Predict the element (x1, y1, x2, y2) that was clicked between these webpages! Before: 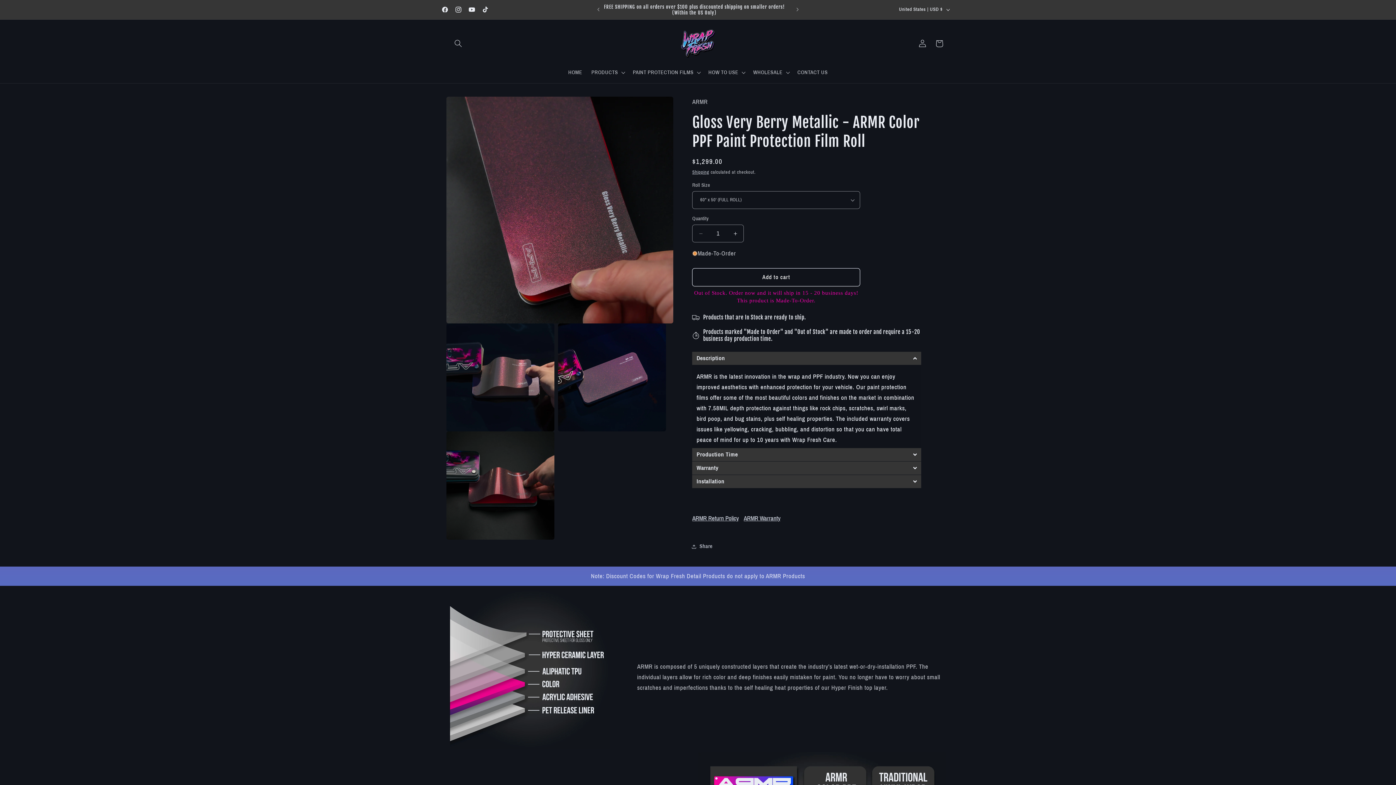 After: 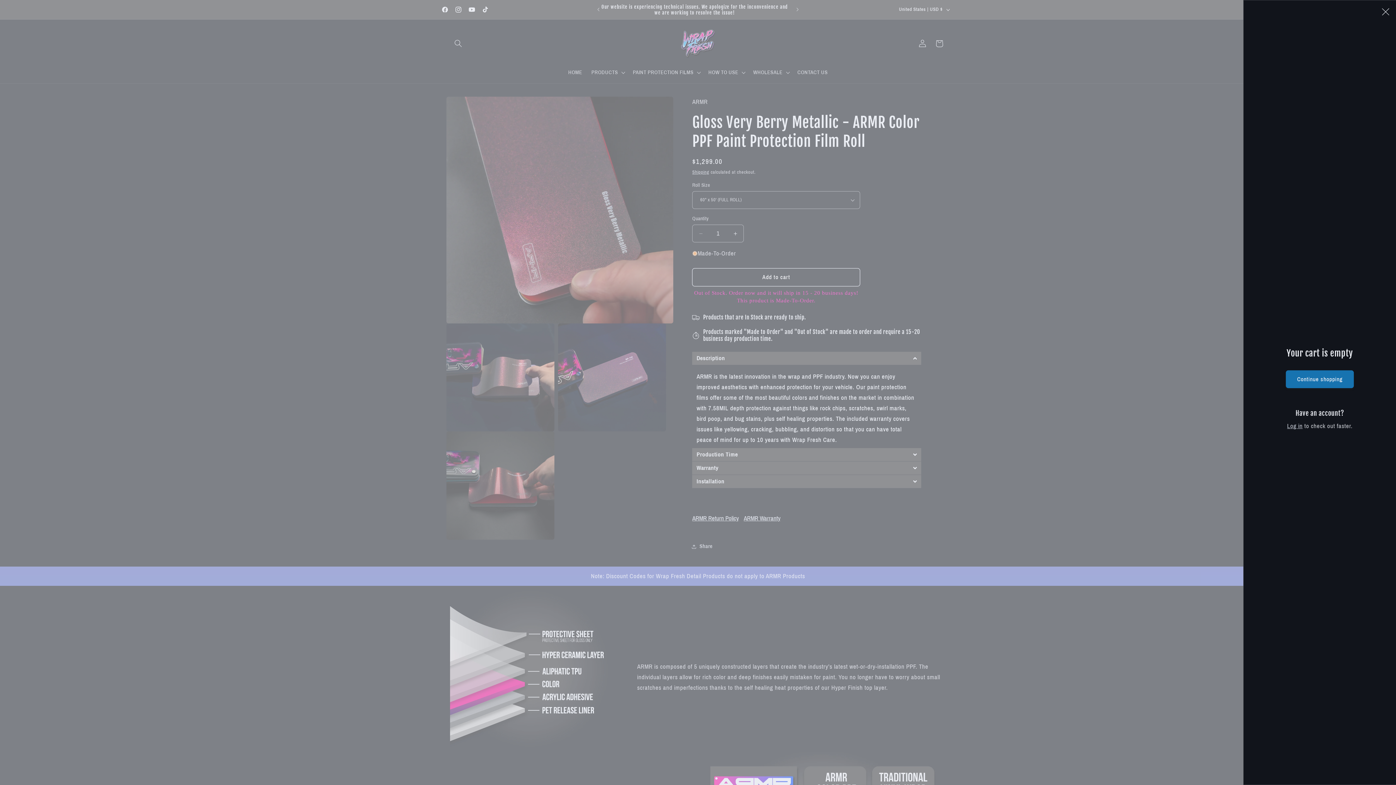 Action: bbox: (931, 35, 947, 52) label: Cart